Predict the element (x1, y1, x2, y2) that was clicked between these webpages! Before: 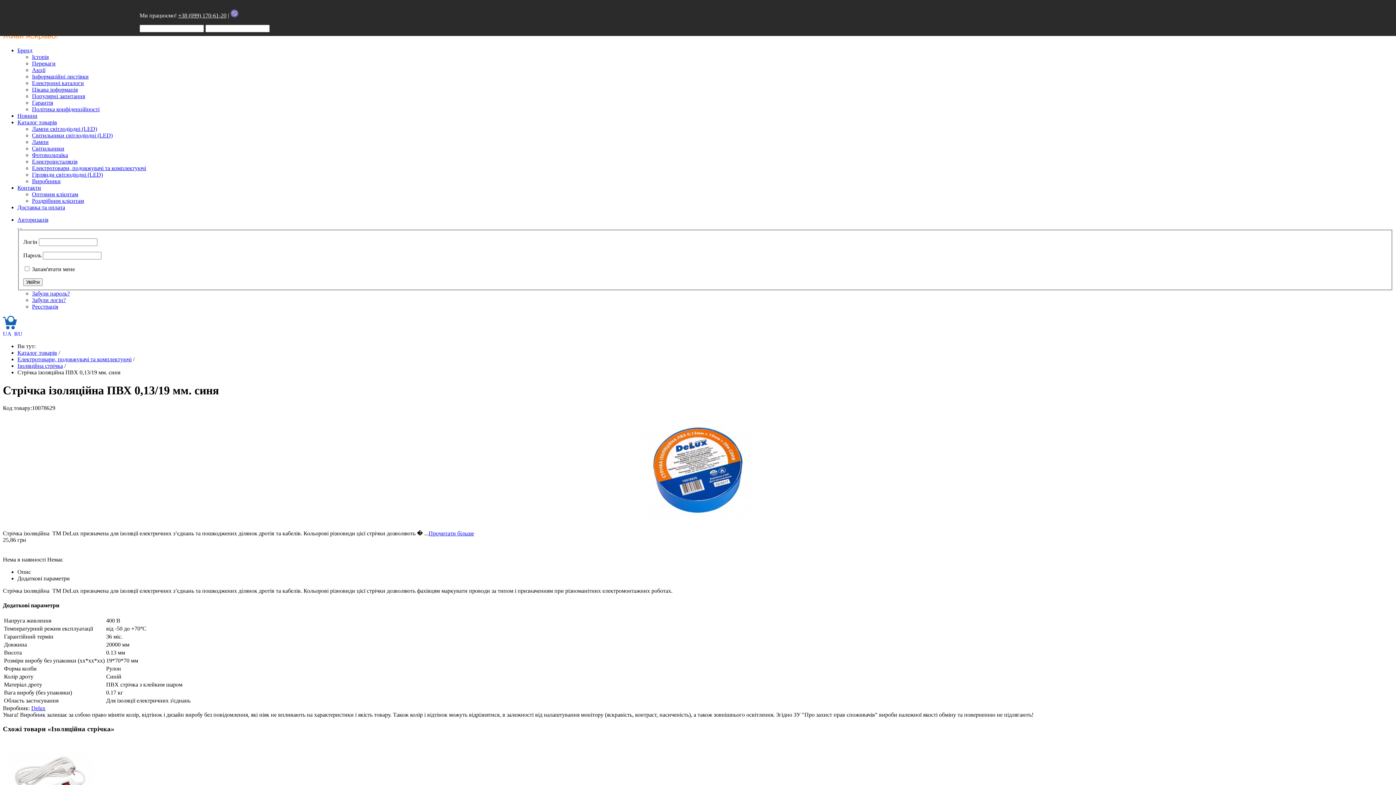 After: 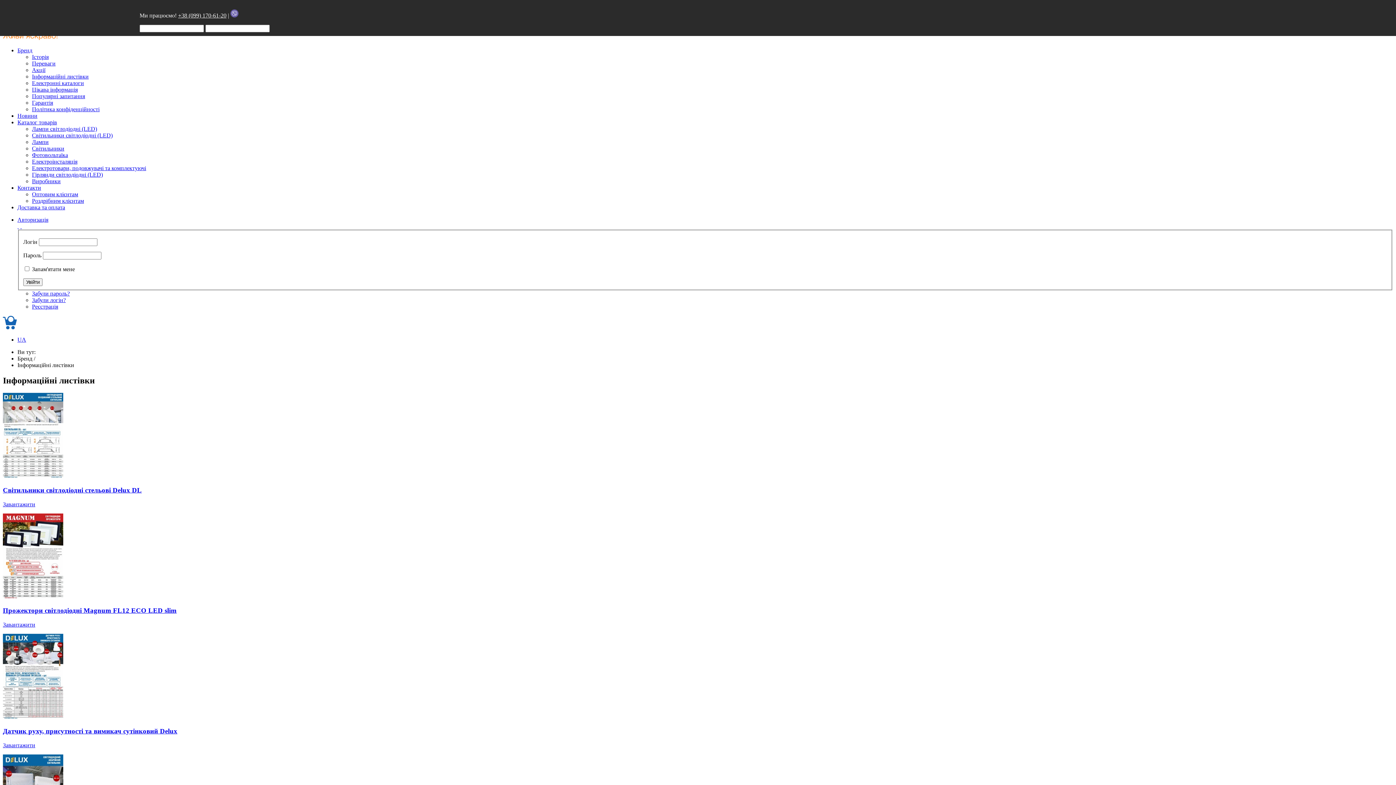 Action: bbox: (32, 73, 88, 79) label: Інформаційні листівки